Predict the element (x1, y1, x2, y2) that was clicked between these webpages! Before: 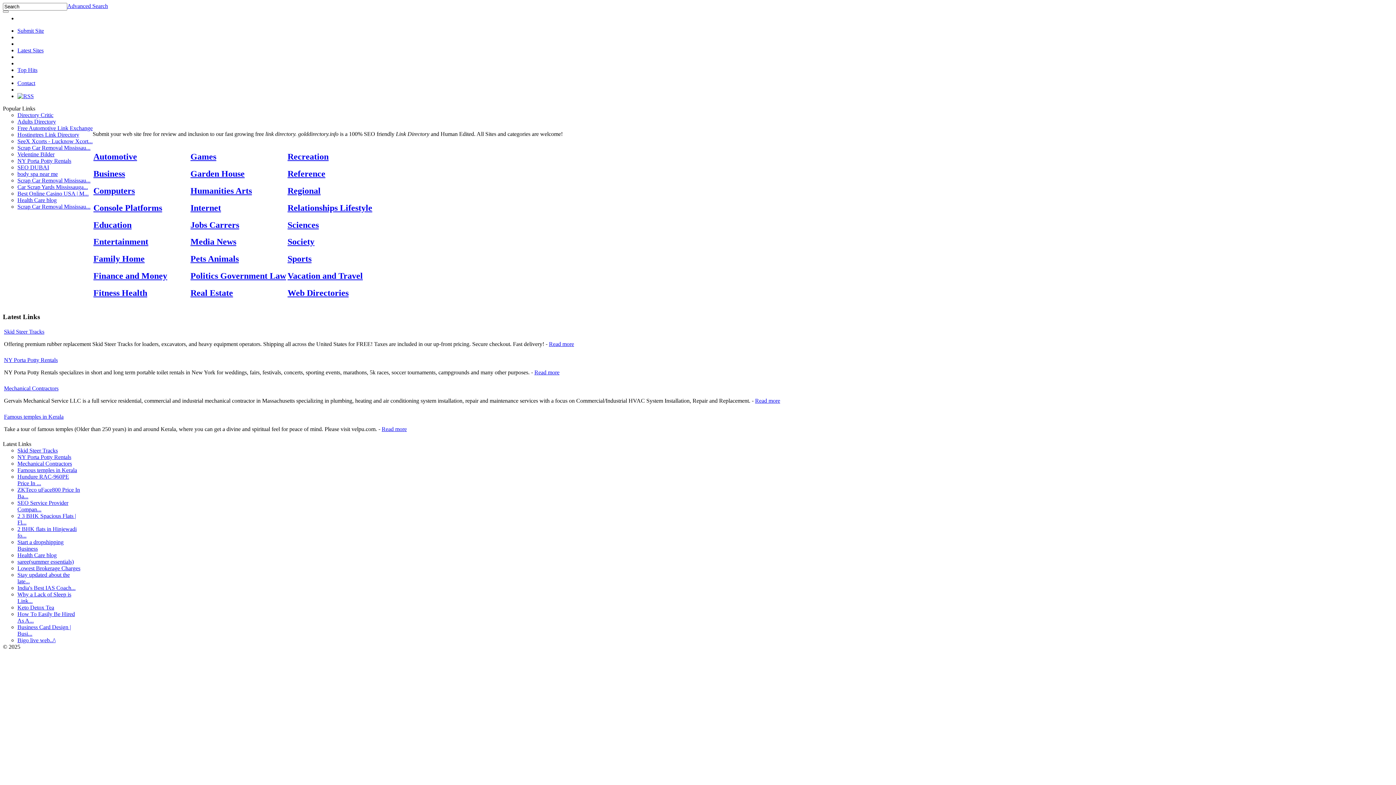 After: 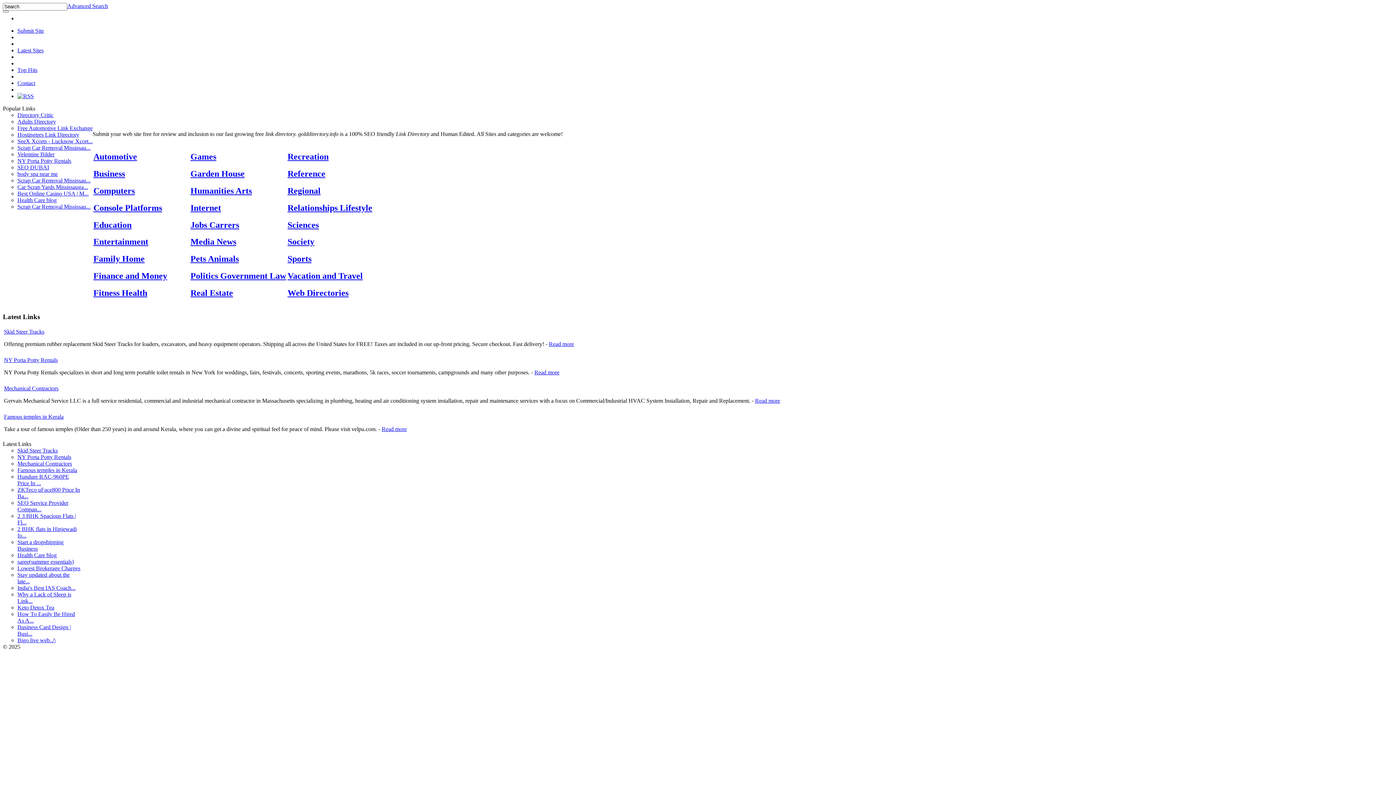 Action: bbox: (17, 177, 90, 183) label: Scrap Car Removal Mississau...